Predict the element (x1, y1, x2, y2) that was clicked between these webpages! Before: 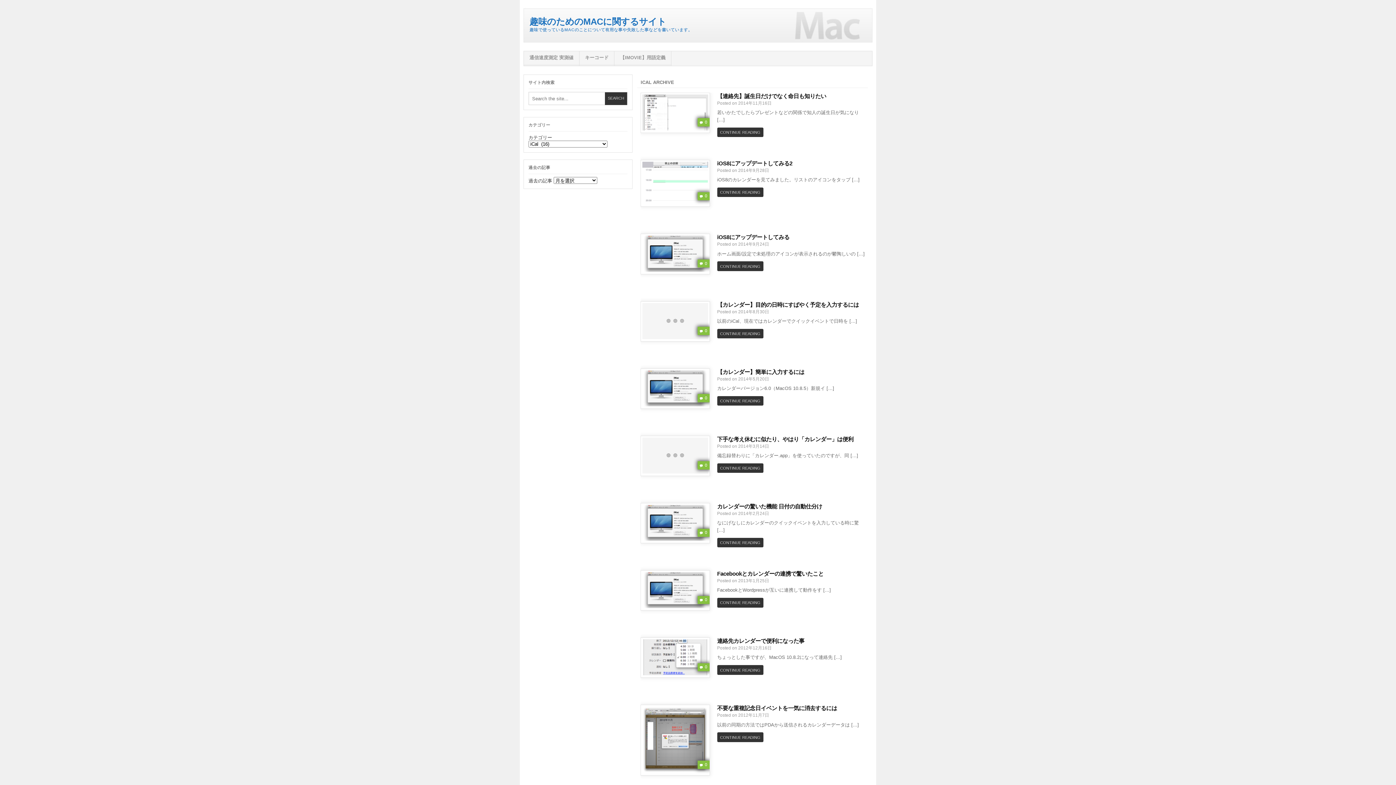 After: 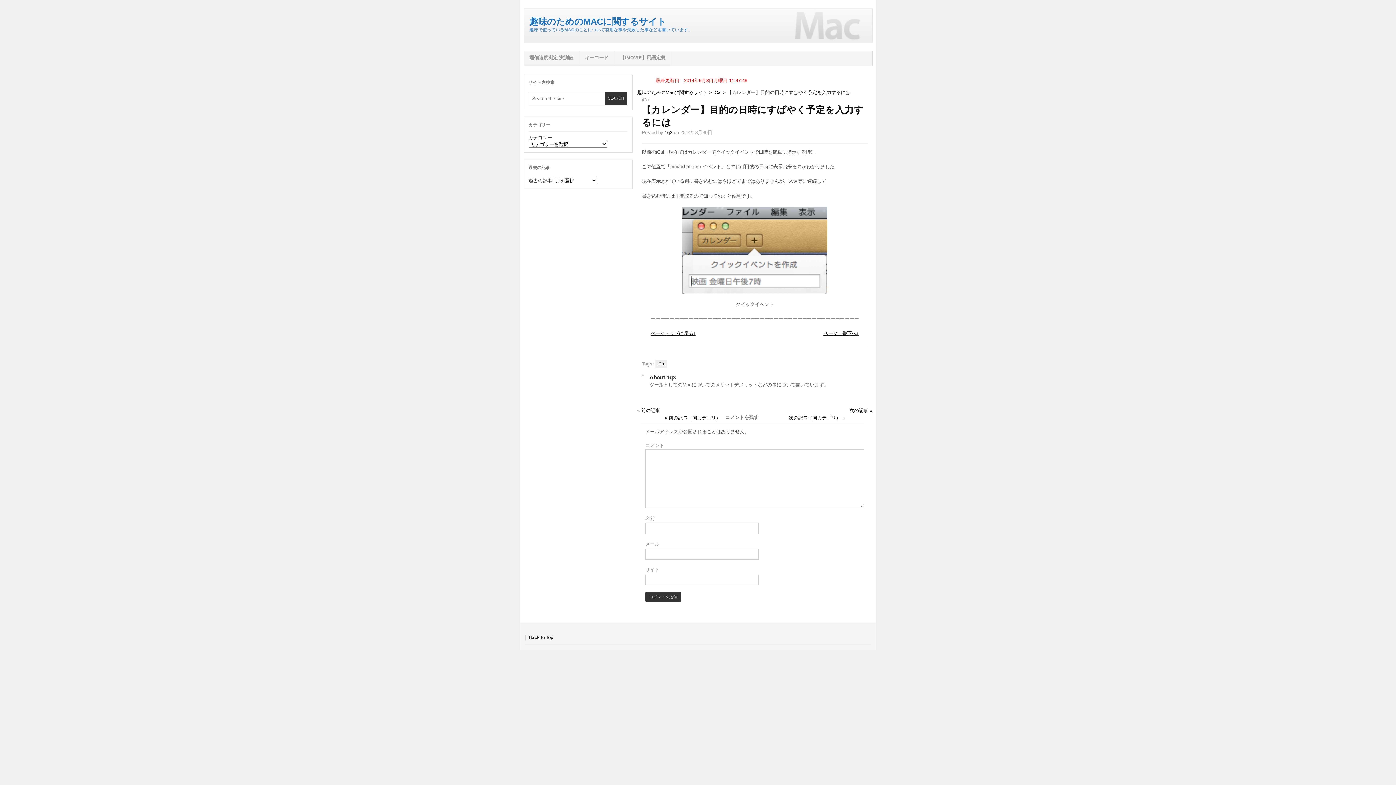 Action: label: 【カレンダー】目的の日時にすばやく予定を入力するには bbox: (717, 301, 859, 307)